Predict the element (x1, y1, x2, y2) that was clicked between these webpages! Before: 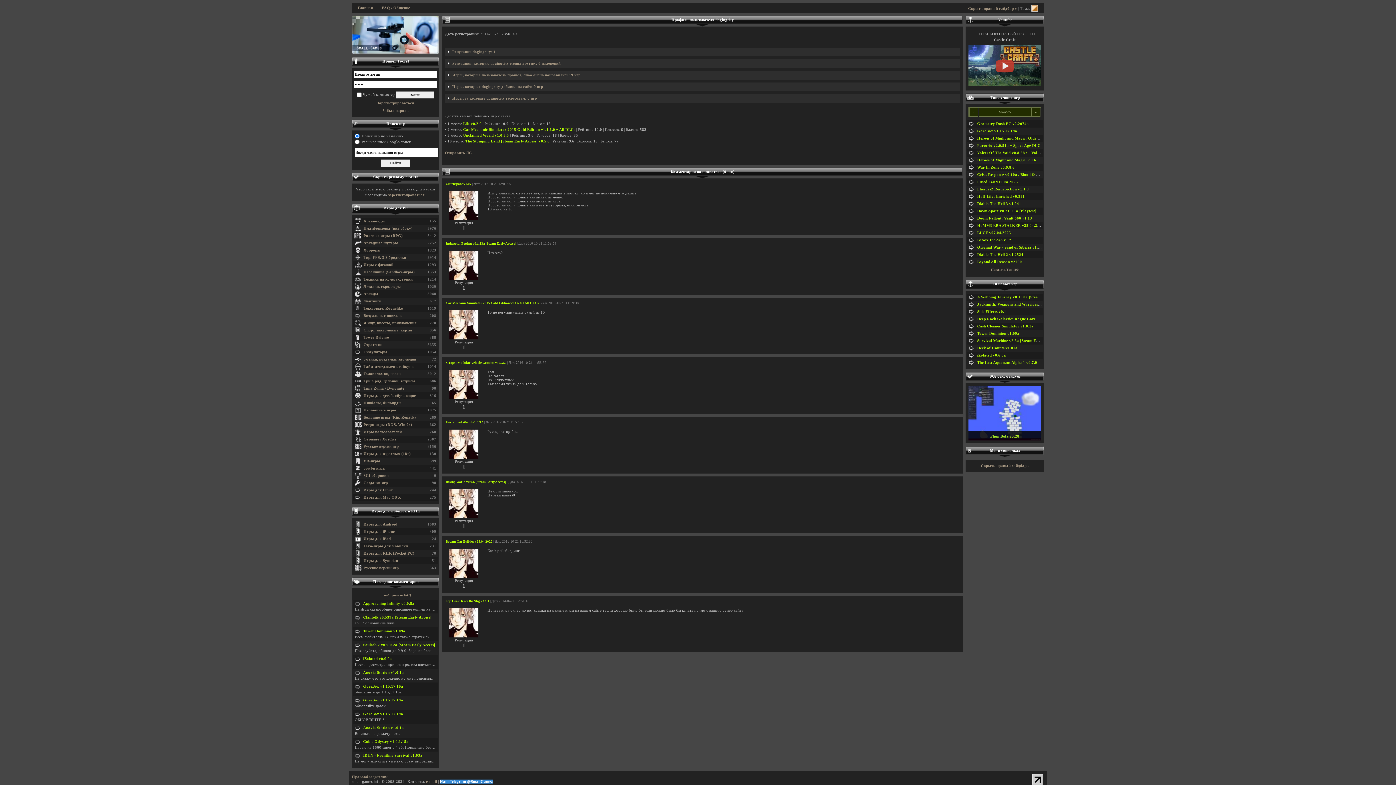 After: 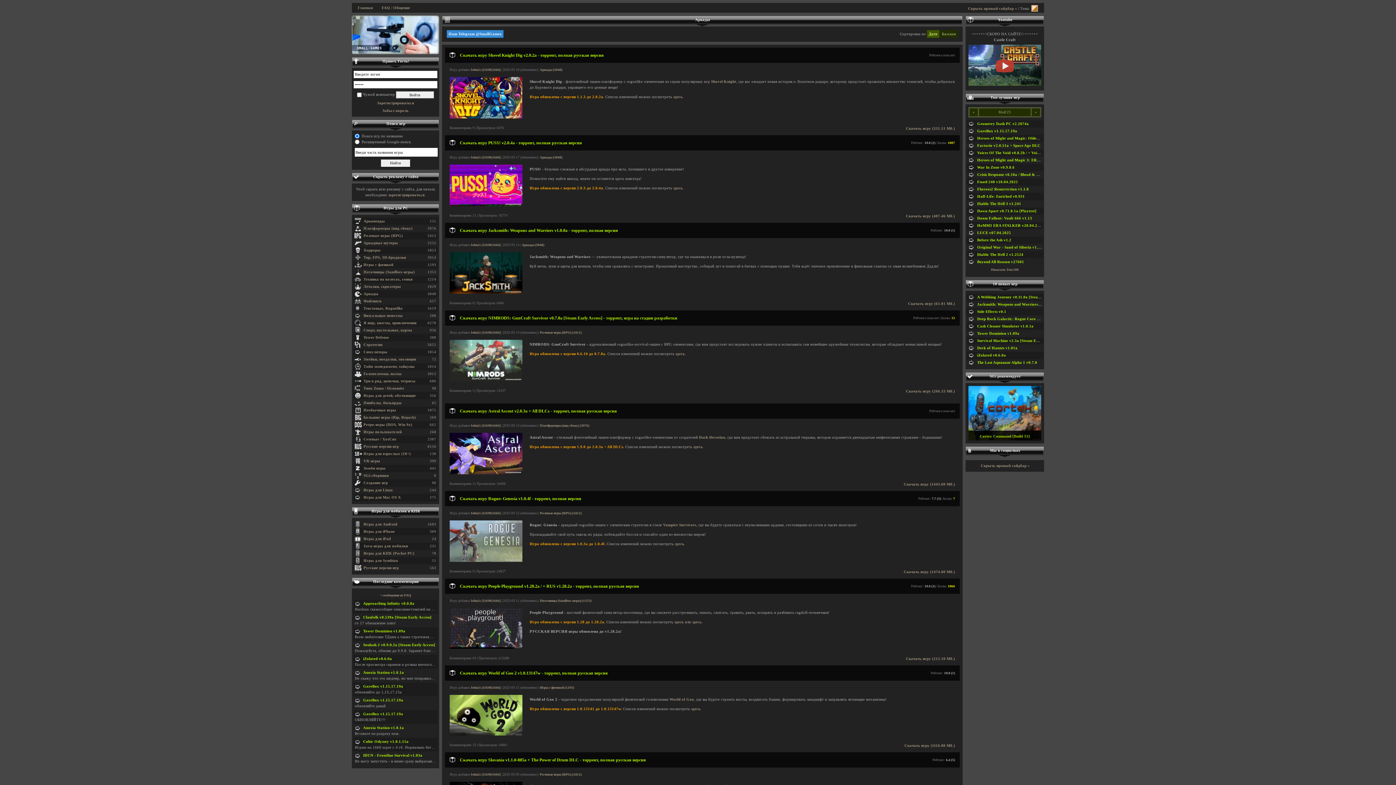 Action: label: Аркады bbox: (363, 292, 378, 296)